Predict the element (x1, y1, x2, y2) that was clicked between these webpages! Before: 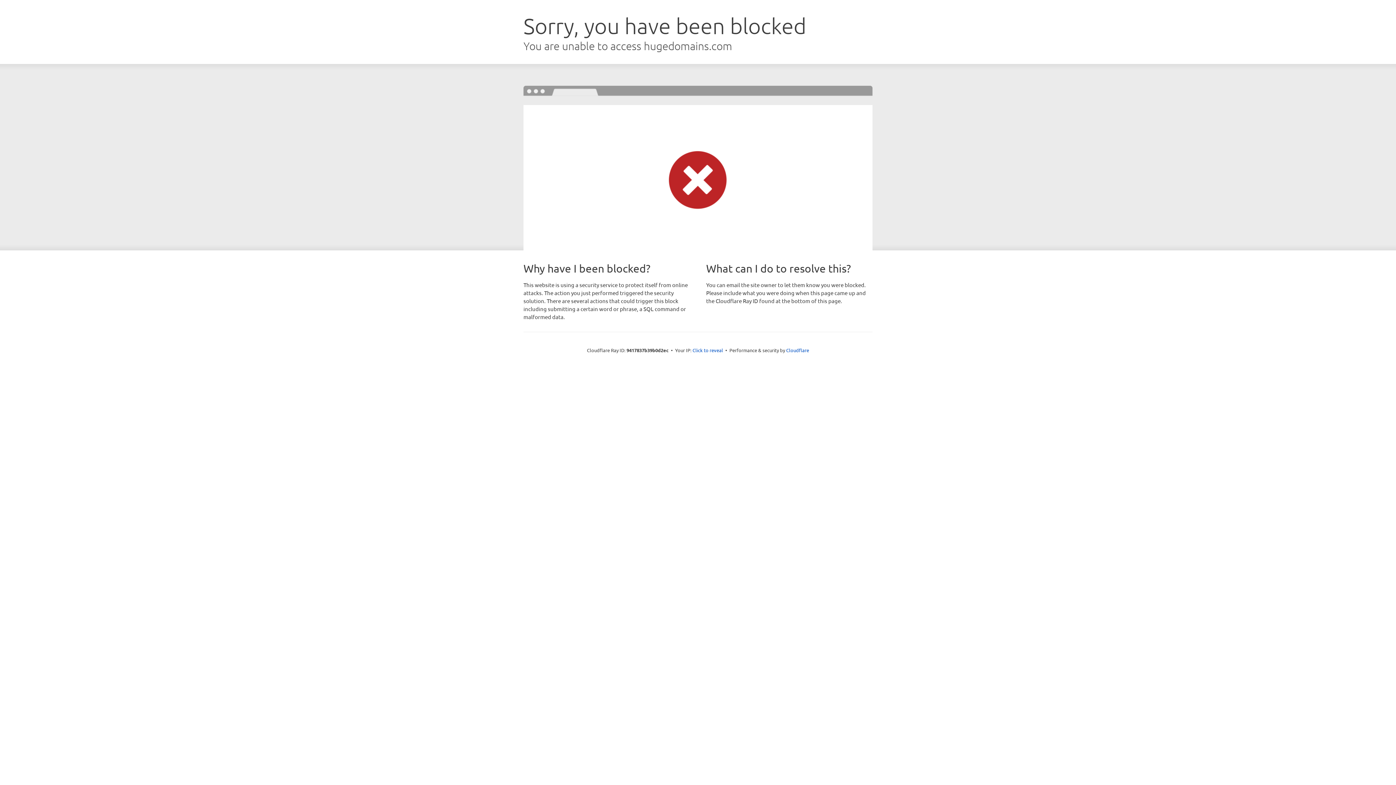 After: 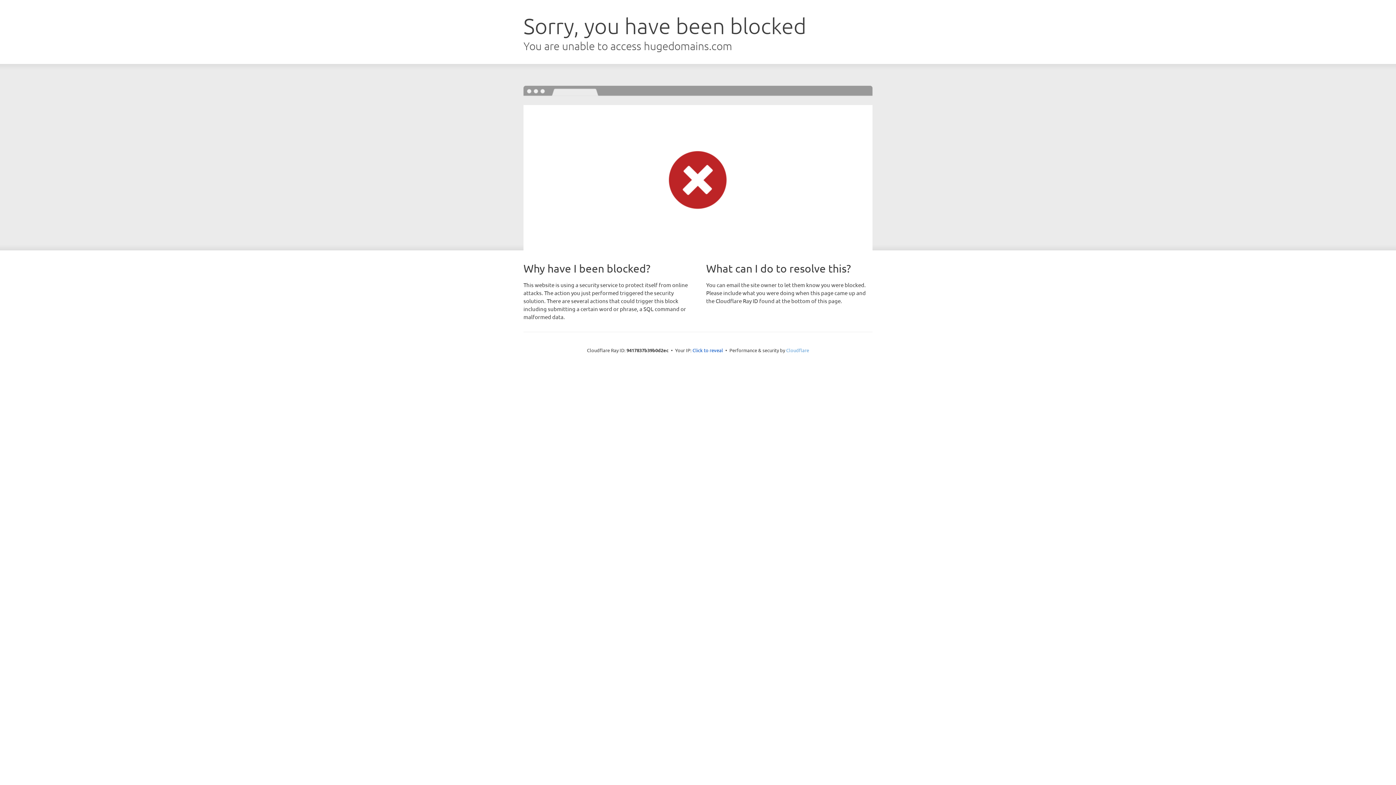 Action: bbox: (786, 347, 809, 353) label: Cloudflare